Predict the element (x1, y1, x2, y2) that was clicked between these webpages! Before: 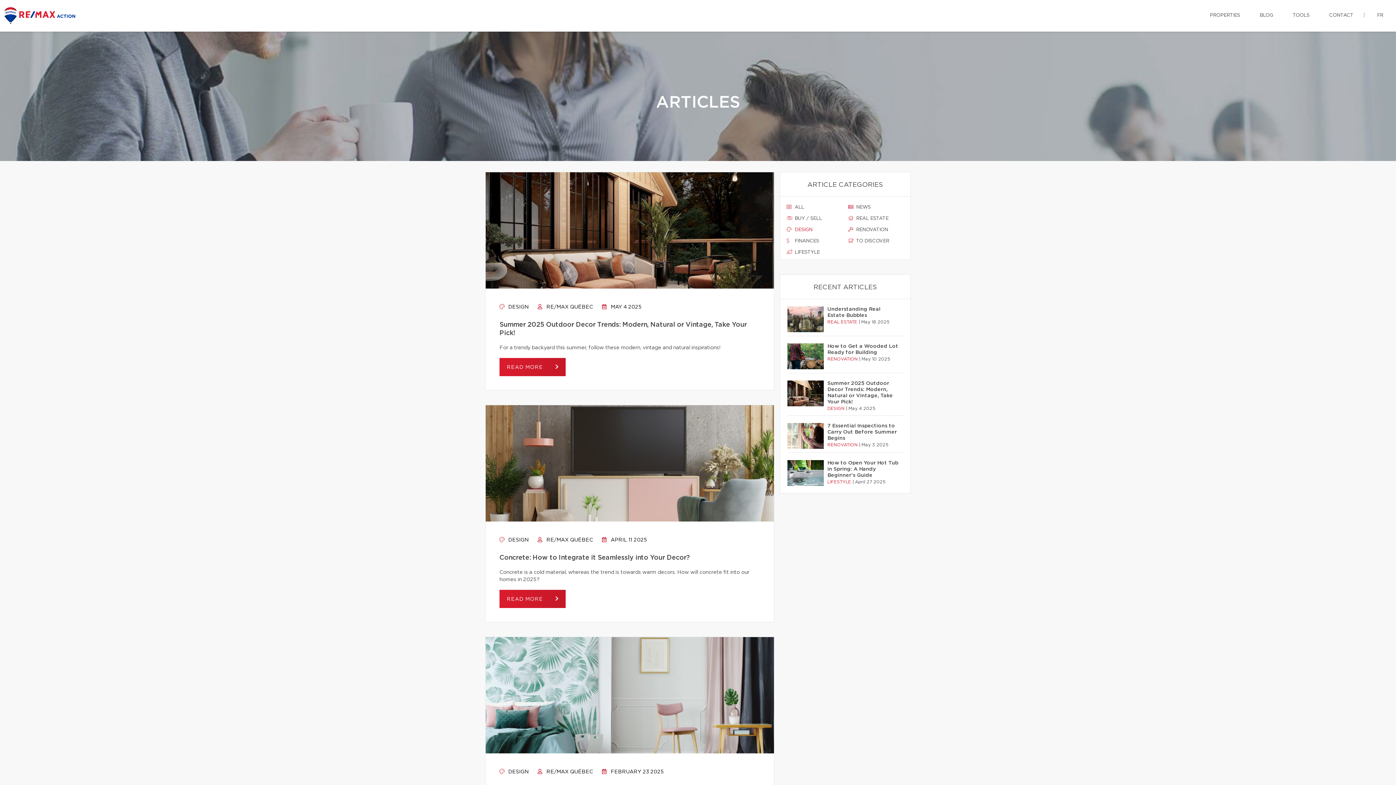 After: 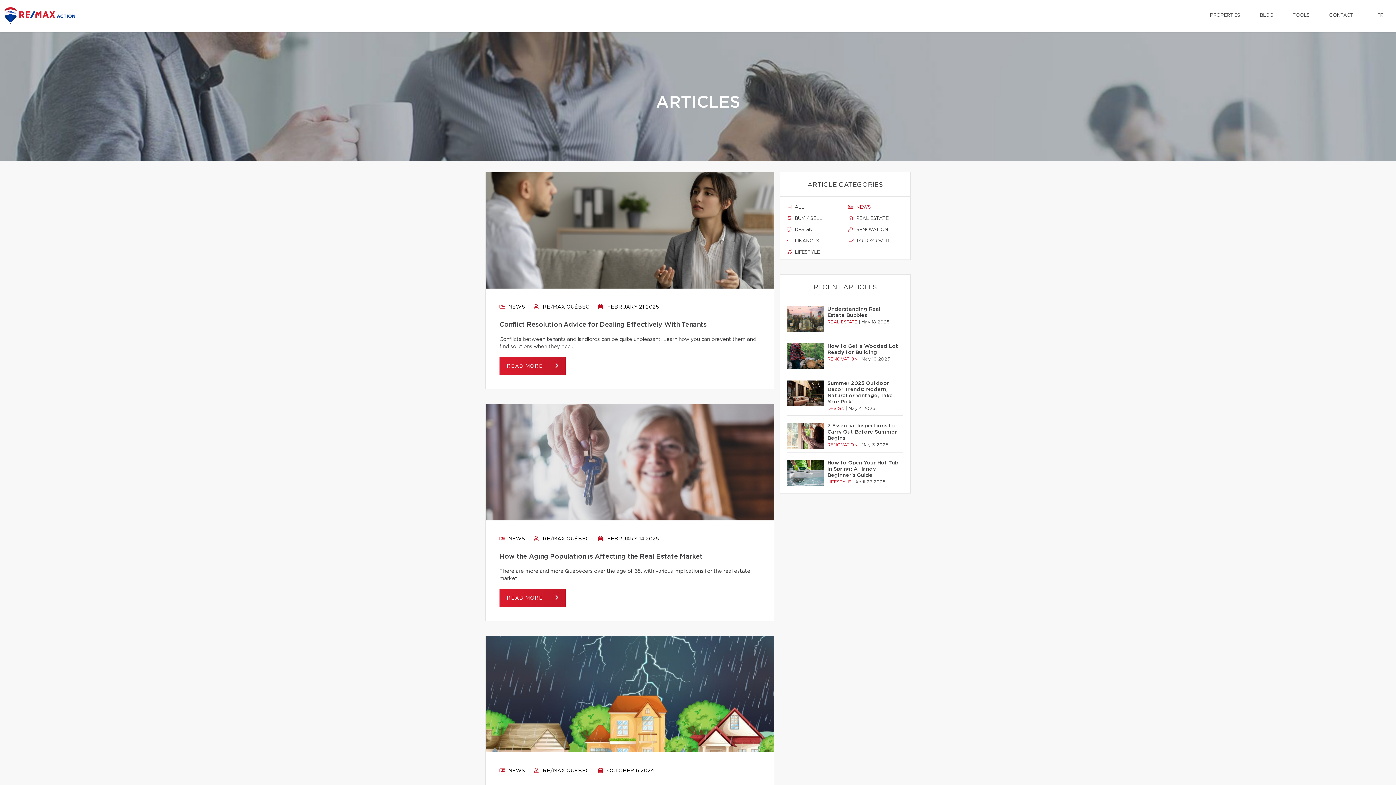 Action: label:  NEWS bbox: (848, 204, 904, 210)